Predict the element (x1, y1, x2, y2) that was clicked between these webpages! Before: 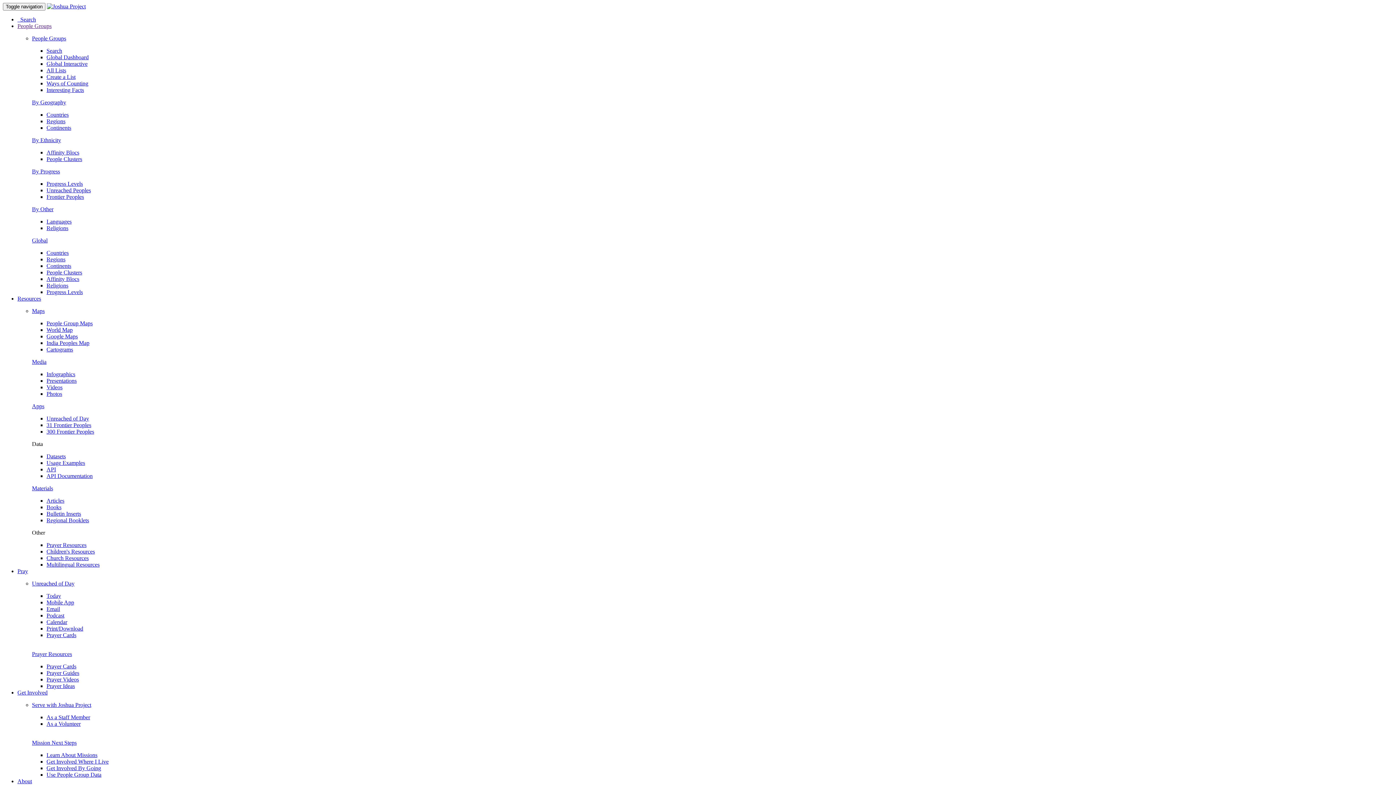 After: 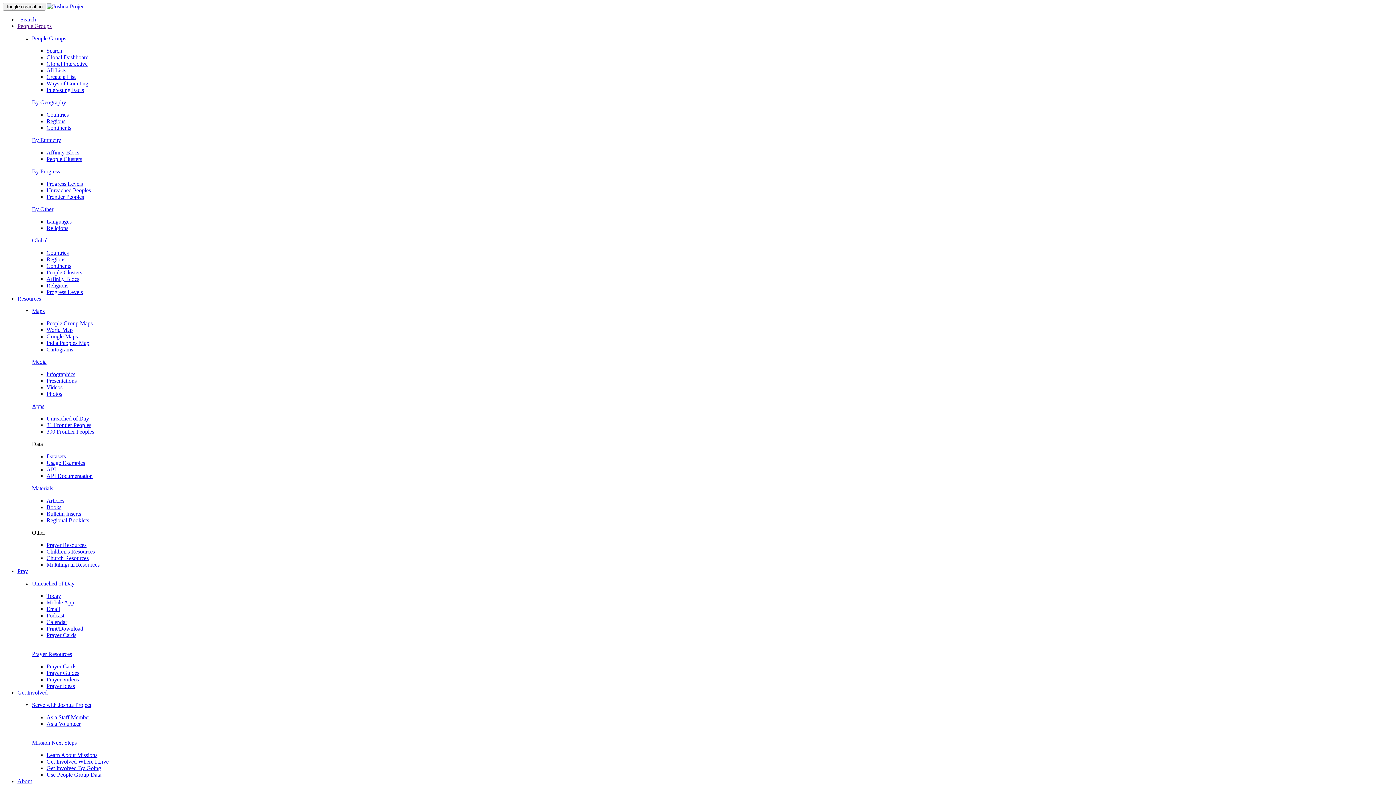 Action: bbox: (46, 548, 94, 554) label: Children's Resources